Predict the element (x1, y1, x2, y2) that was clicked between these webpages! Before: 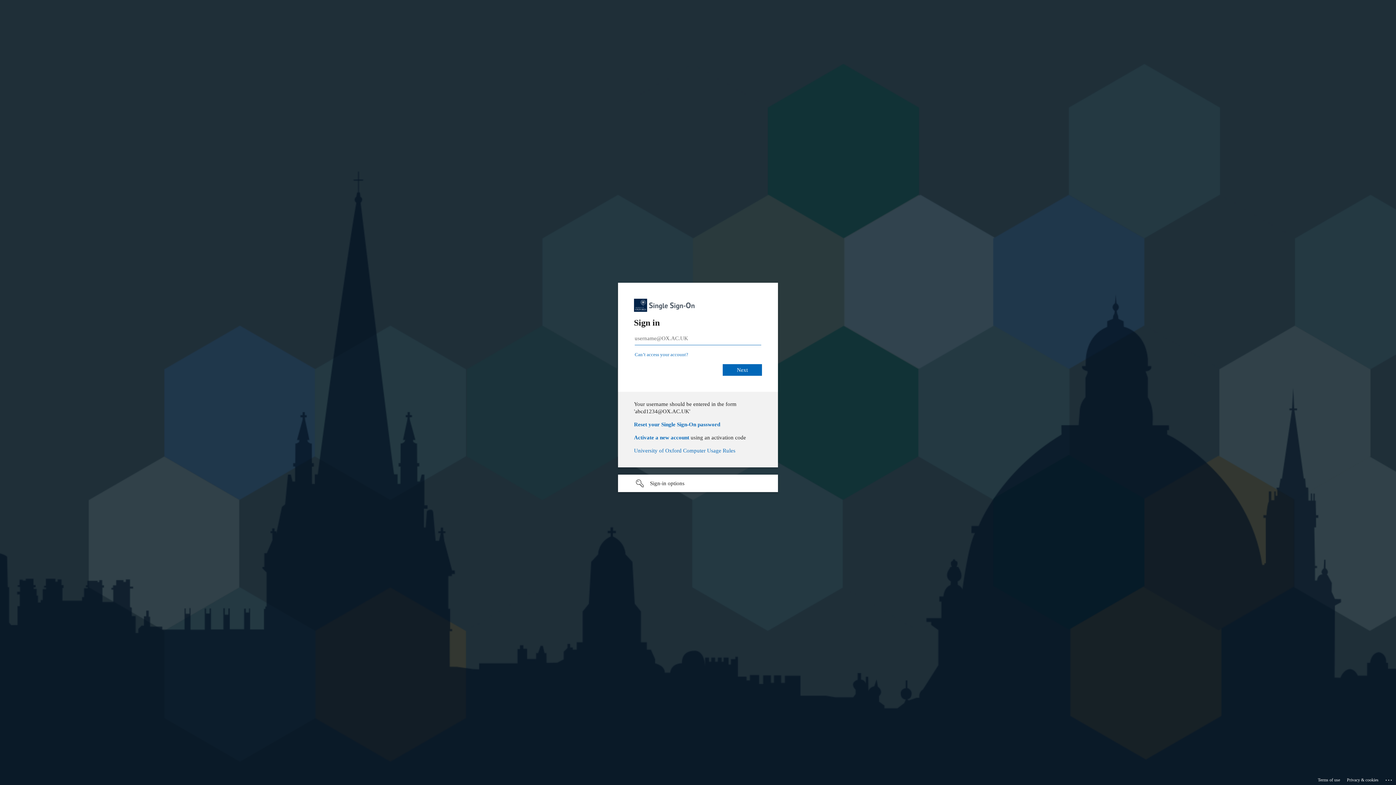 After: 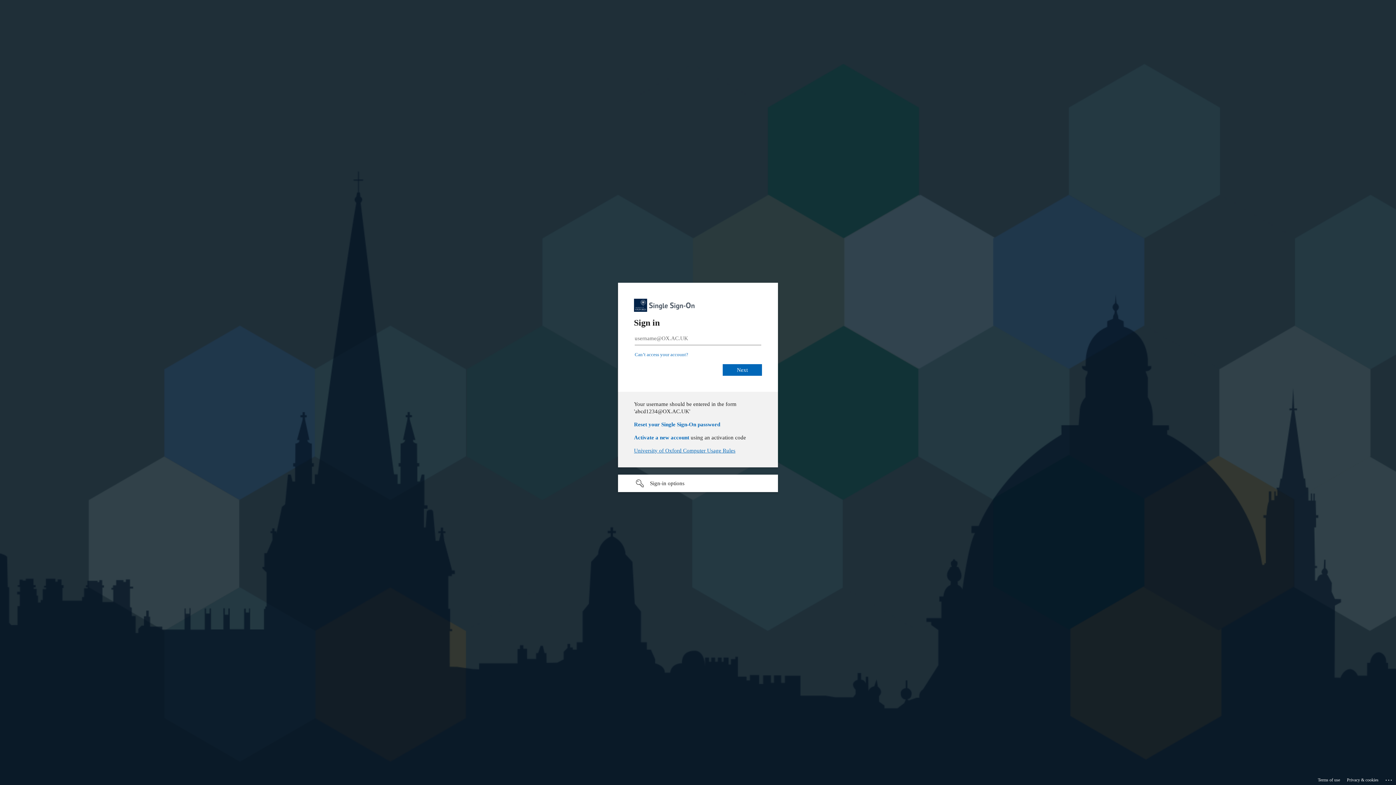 Action: label: University of Oxford Computer Usage Rules bbox: (634, 457, 735, 463)